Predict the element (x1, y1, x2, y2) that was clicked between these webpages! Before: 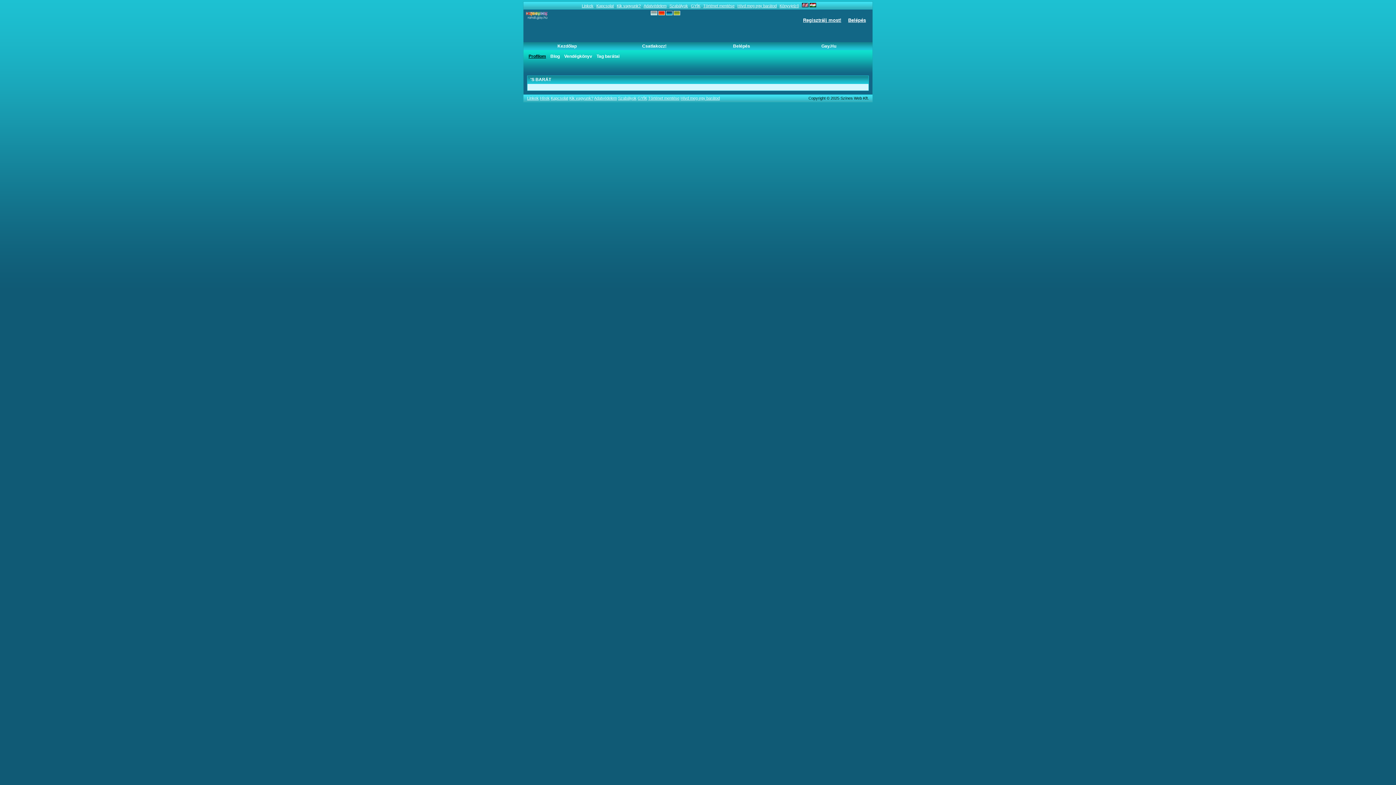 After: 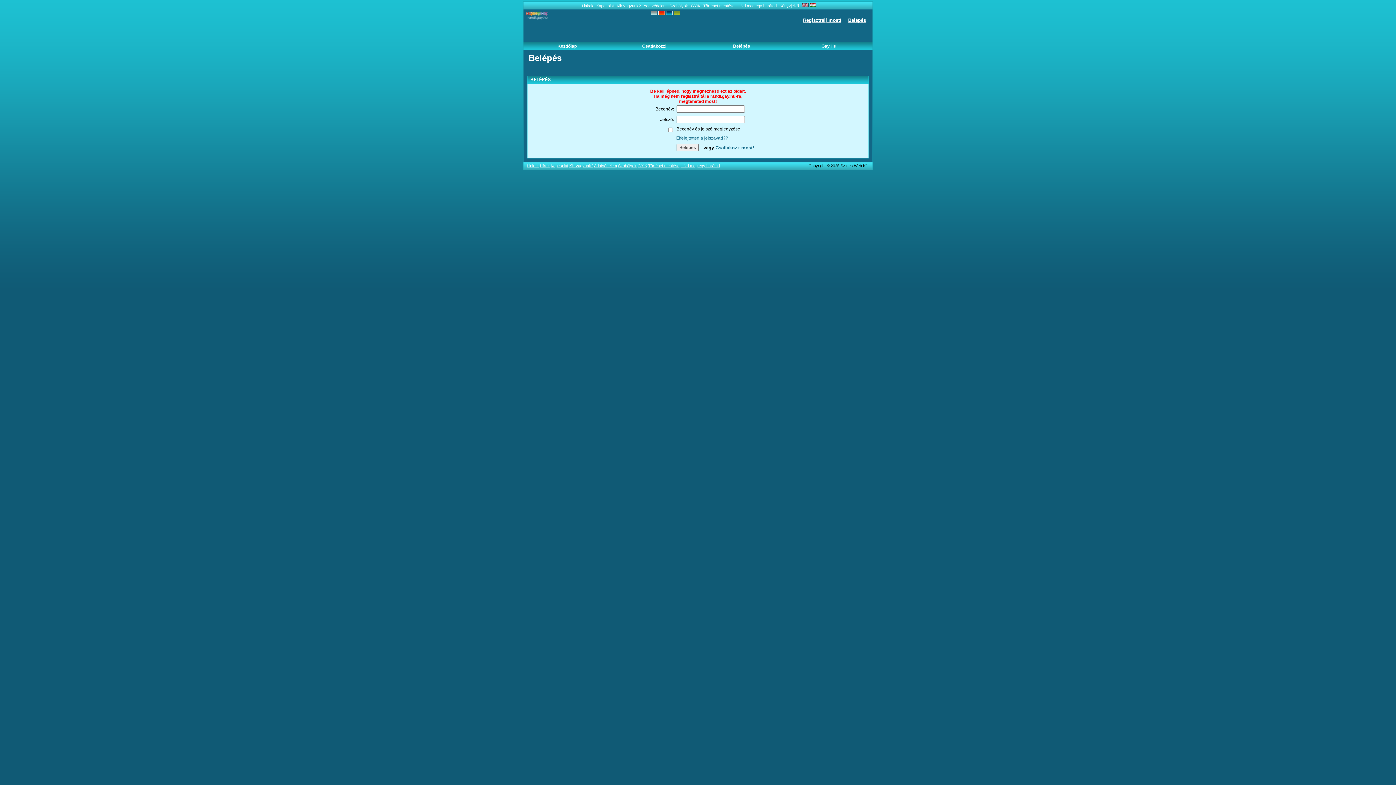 Action: bbox: (703, 3, 734, 8) label: Történet mentése